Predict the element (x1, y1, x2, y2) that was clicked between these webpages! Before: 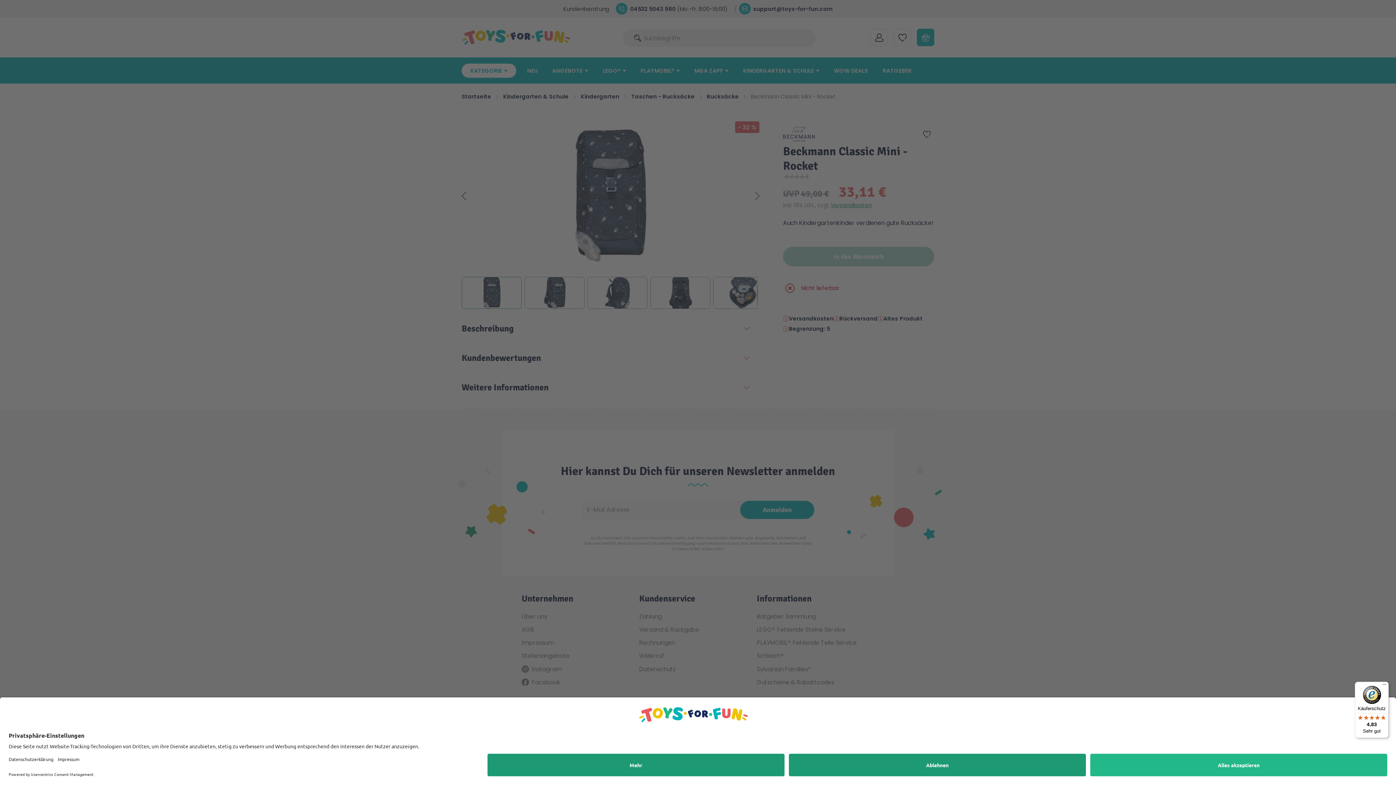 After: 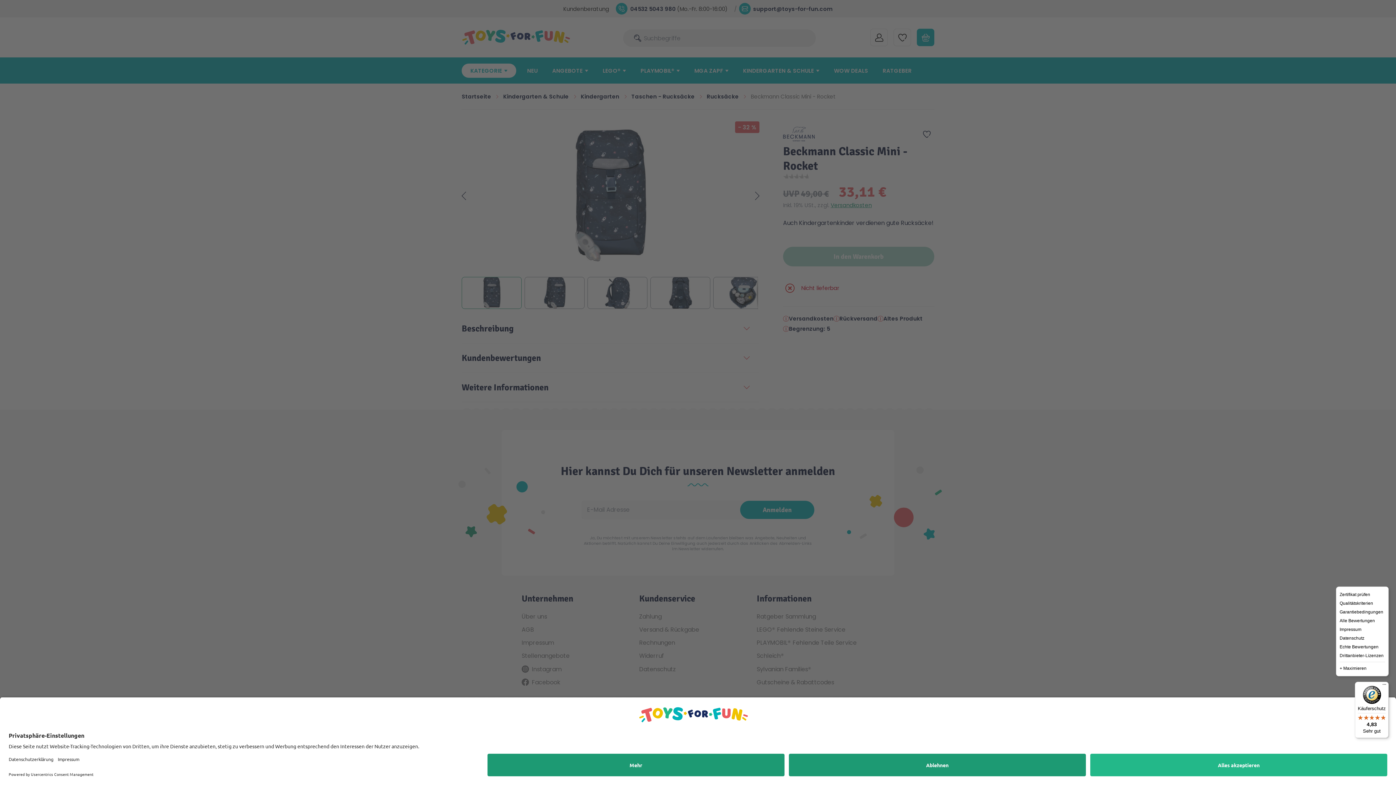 Action: bbox: (1380, 682, 1389, 690) label: Menü